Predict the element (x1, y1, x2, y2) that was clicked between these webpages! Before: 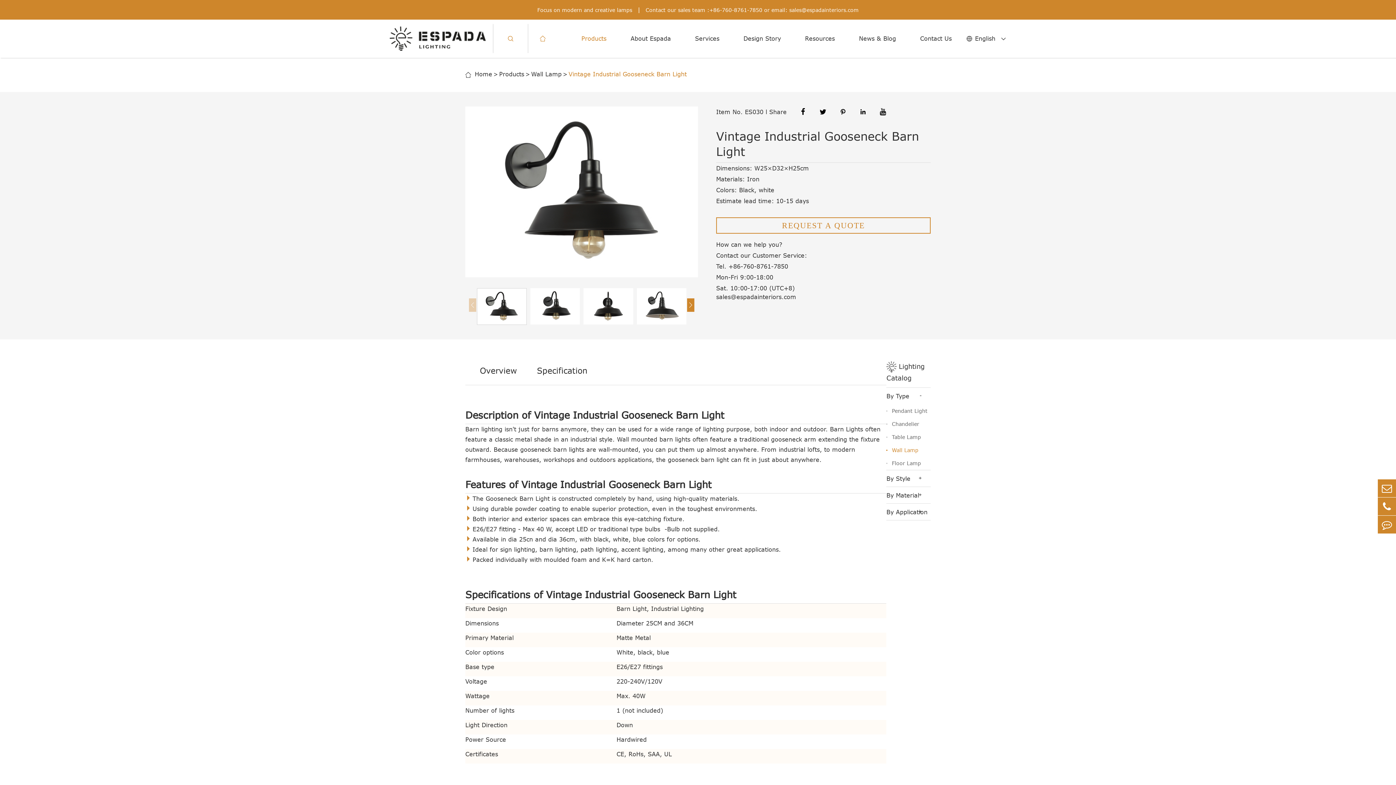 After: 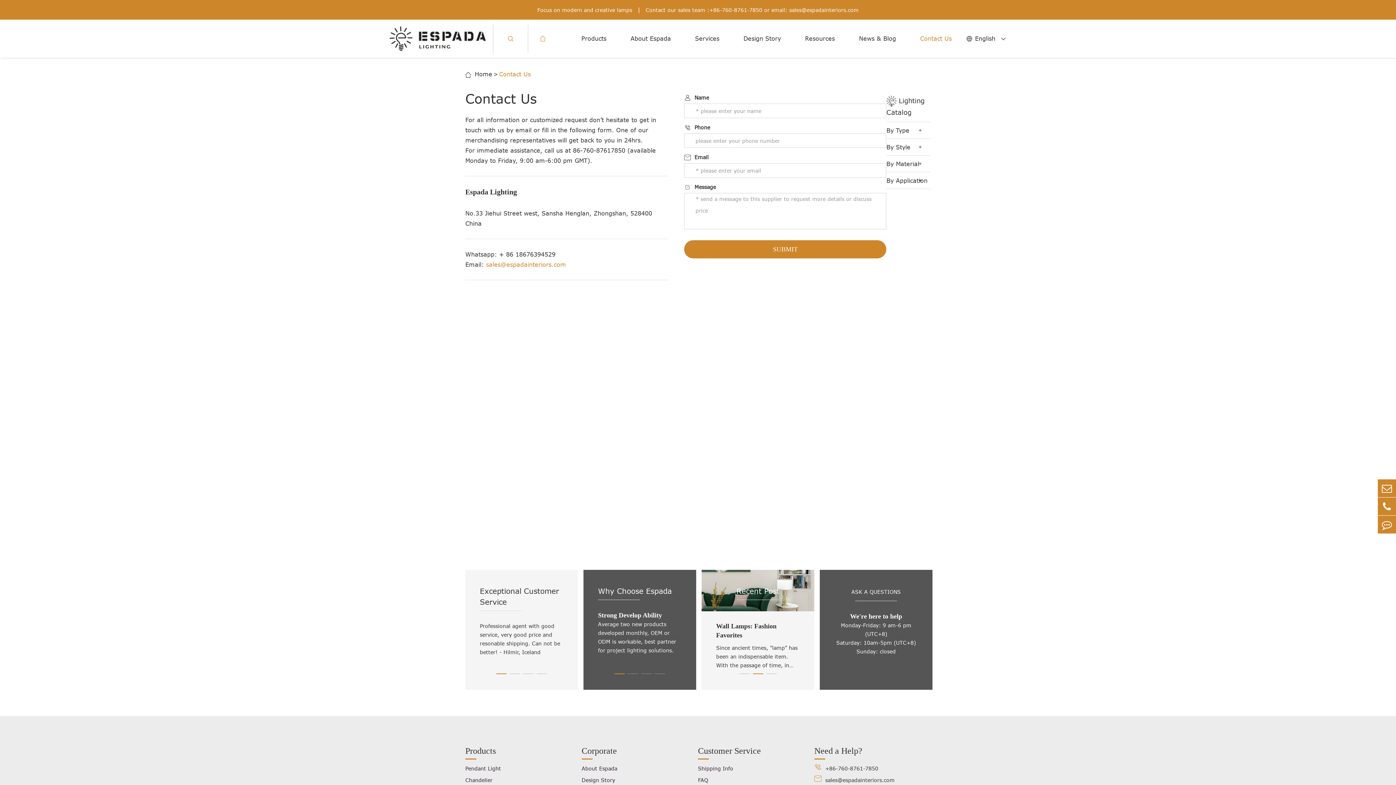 Action: bbox: (1378, 515, 1396, 533)